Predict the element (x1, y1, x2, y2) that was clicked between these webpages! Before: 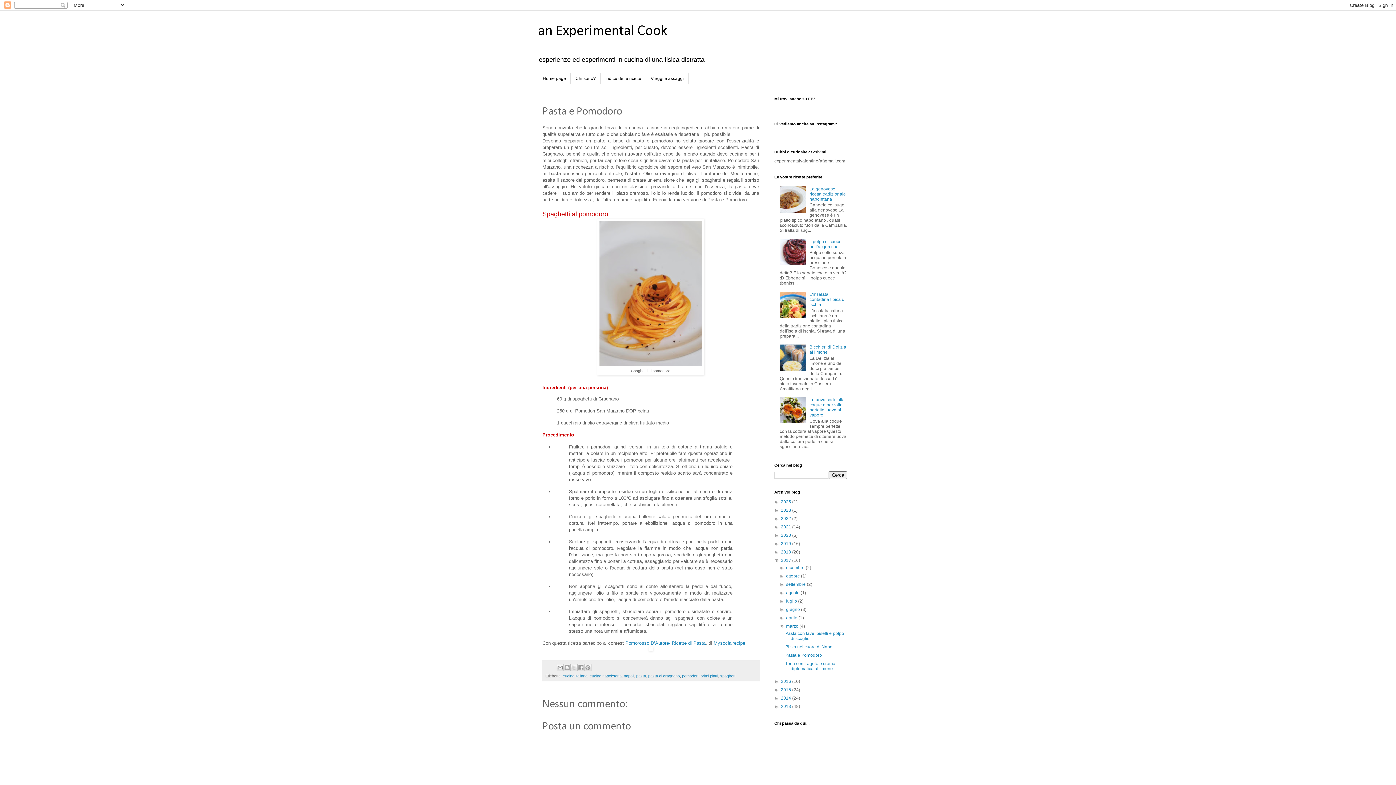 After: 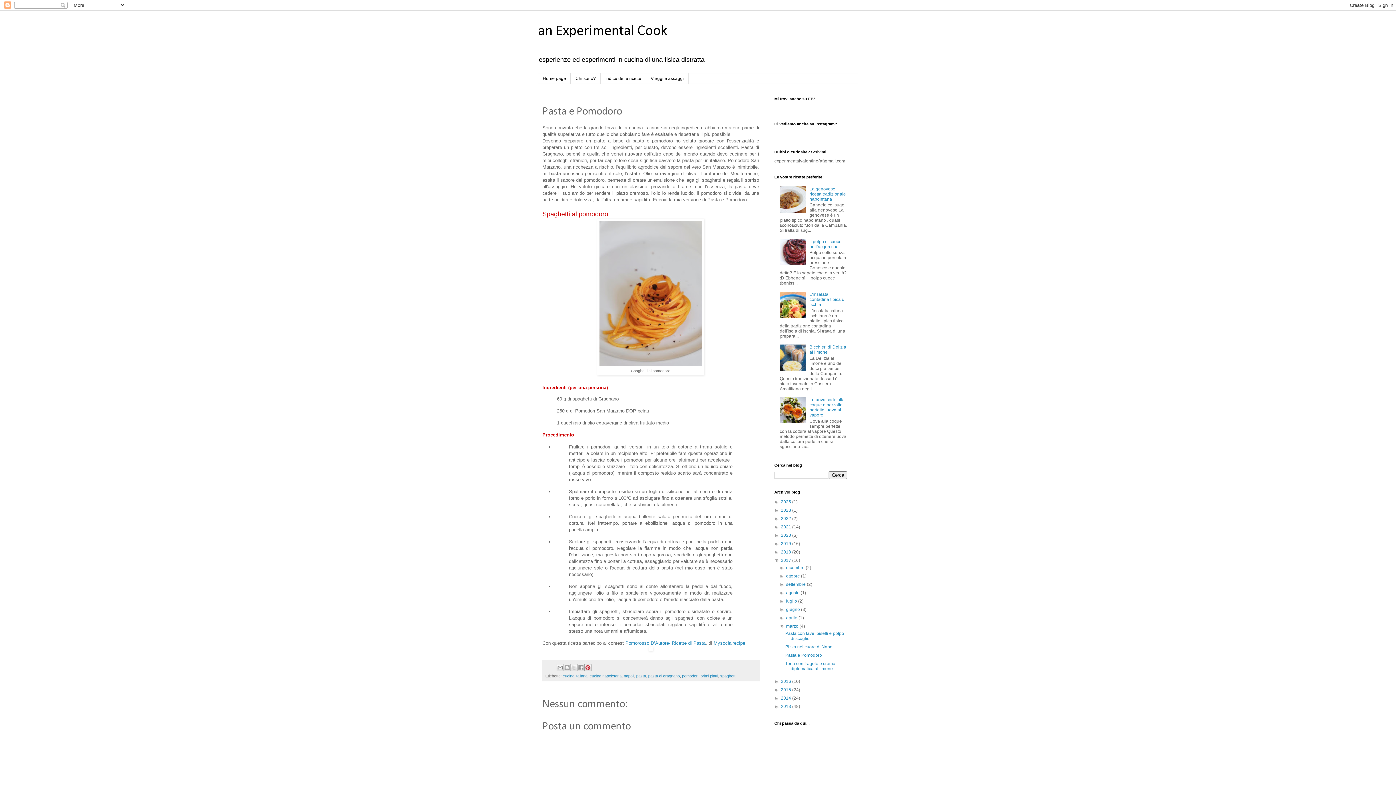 Action: bbox: (584, 664, 591, 671) label: Condividi su Pinterest